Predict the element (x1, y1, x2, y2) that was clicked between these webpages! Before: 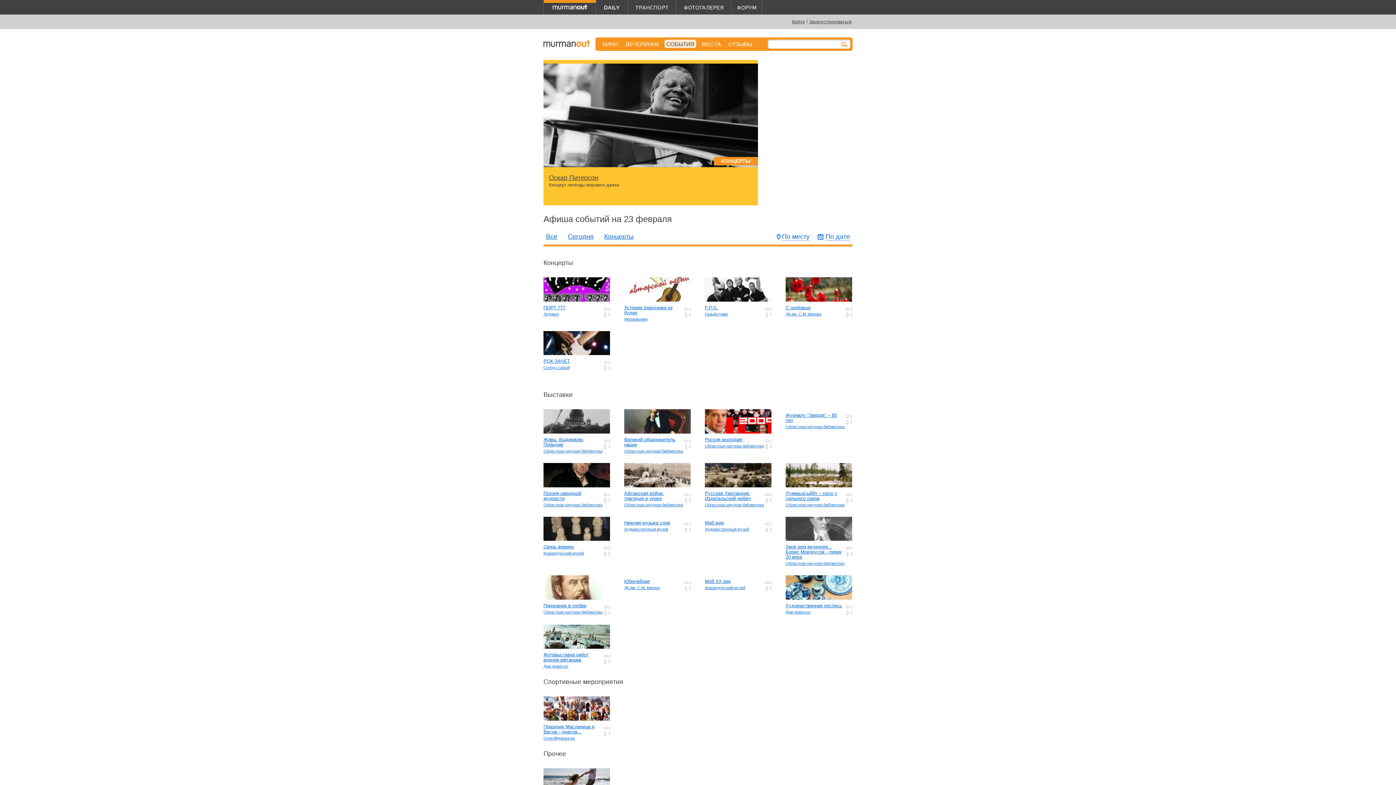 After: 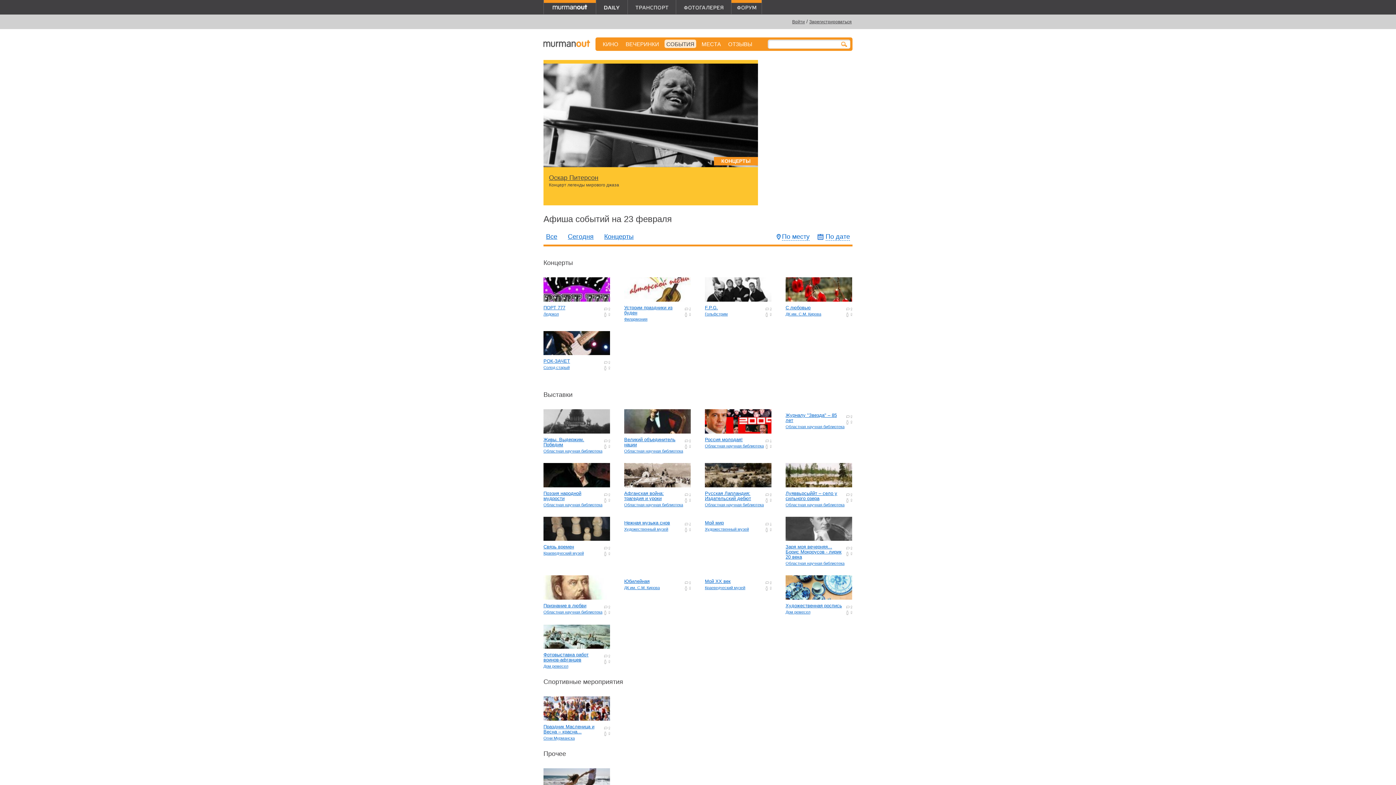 Action: bbox: (731, 0, 761, 13)